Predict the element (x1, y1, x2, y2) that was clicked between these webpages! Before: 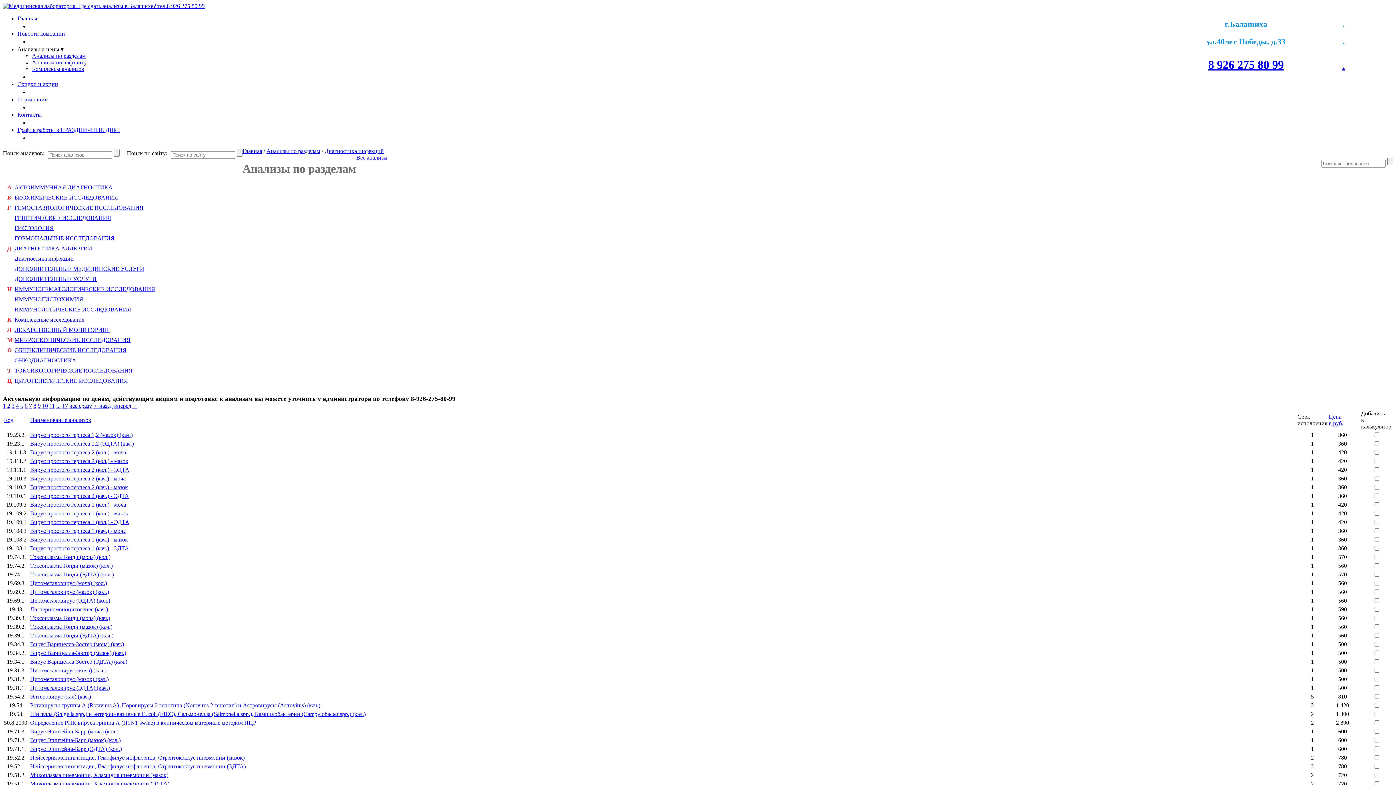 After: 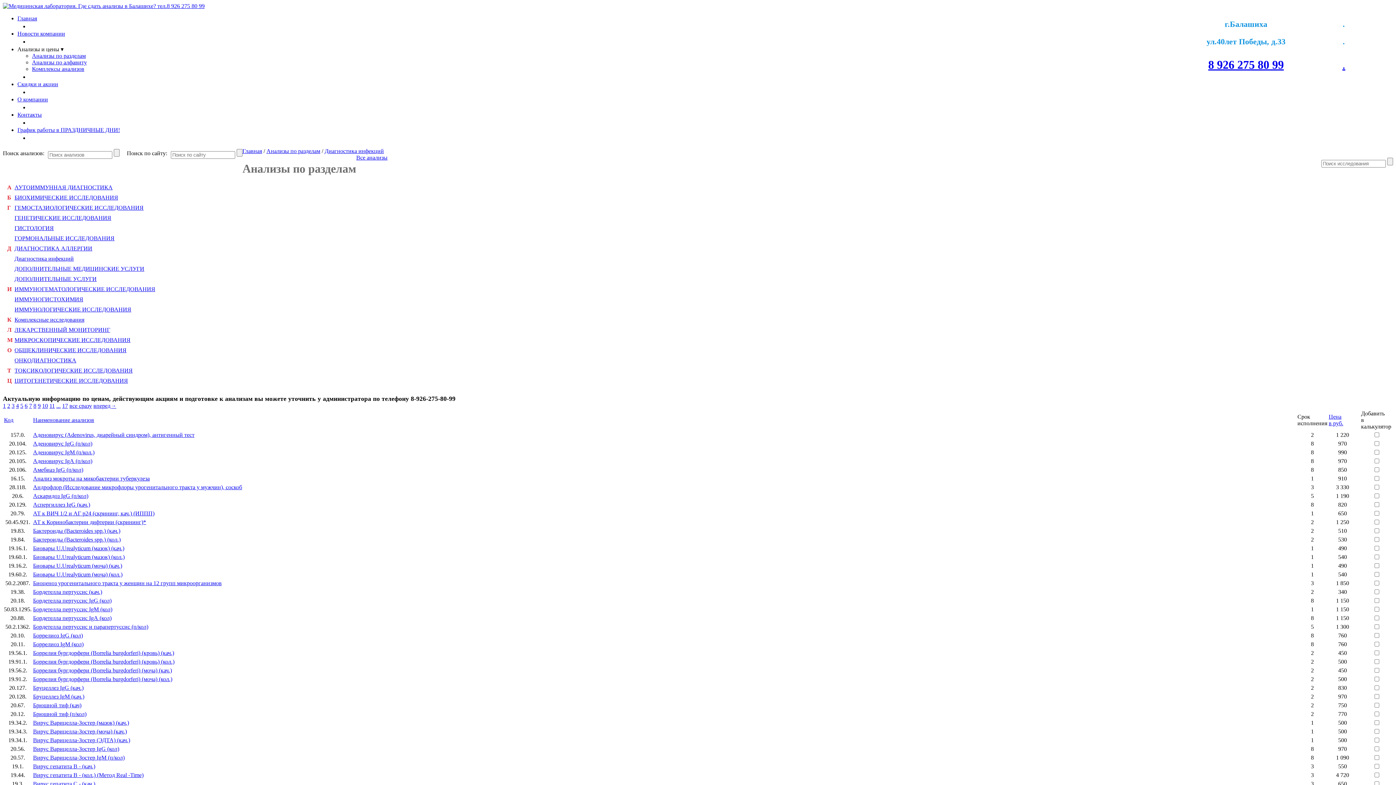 Action: bbox: (30, 417, 91, 423) label: Наименование анализов